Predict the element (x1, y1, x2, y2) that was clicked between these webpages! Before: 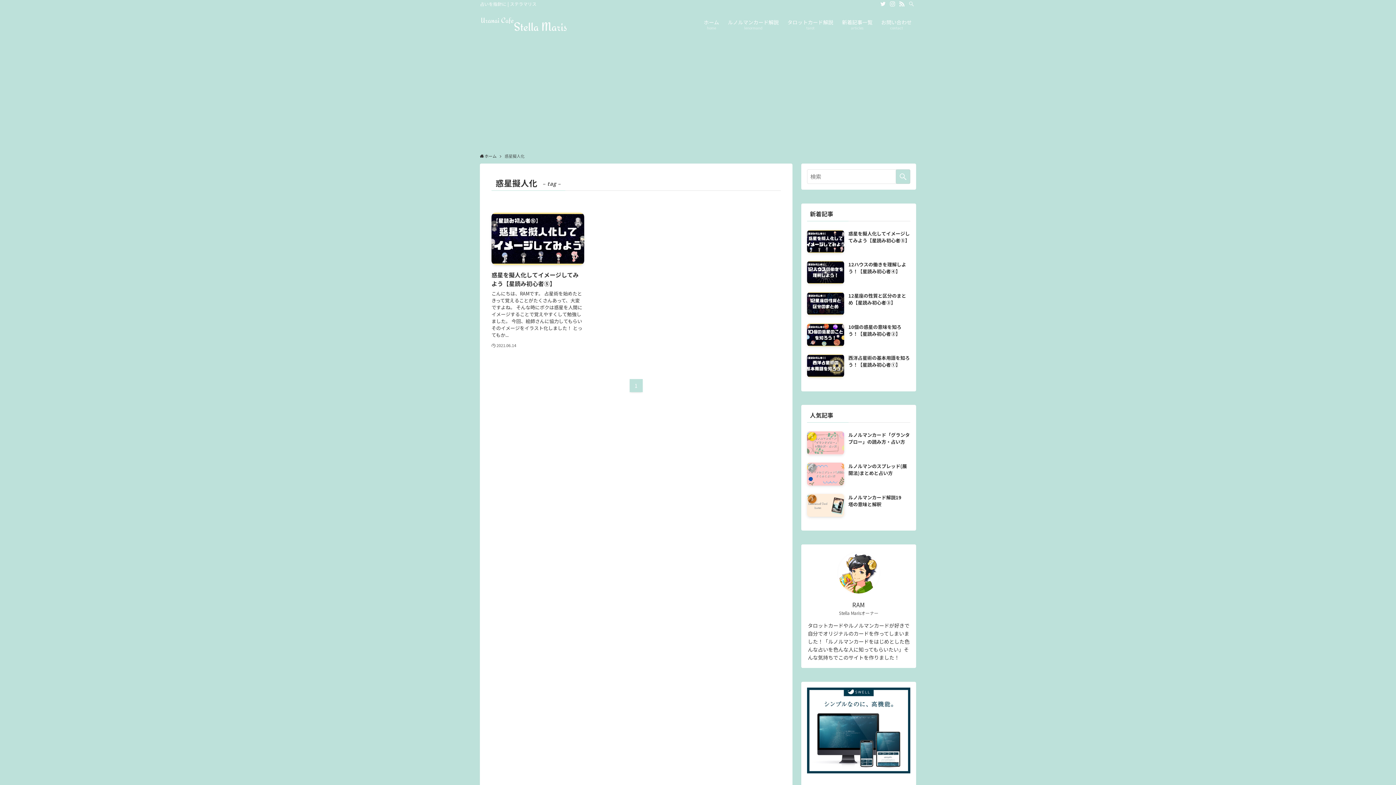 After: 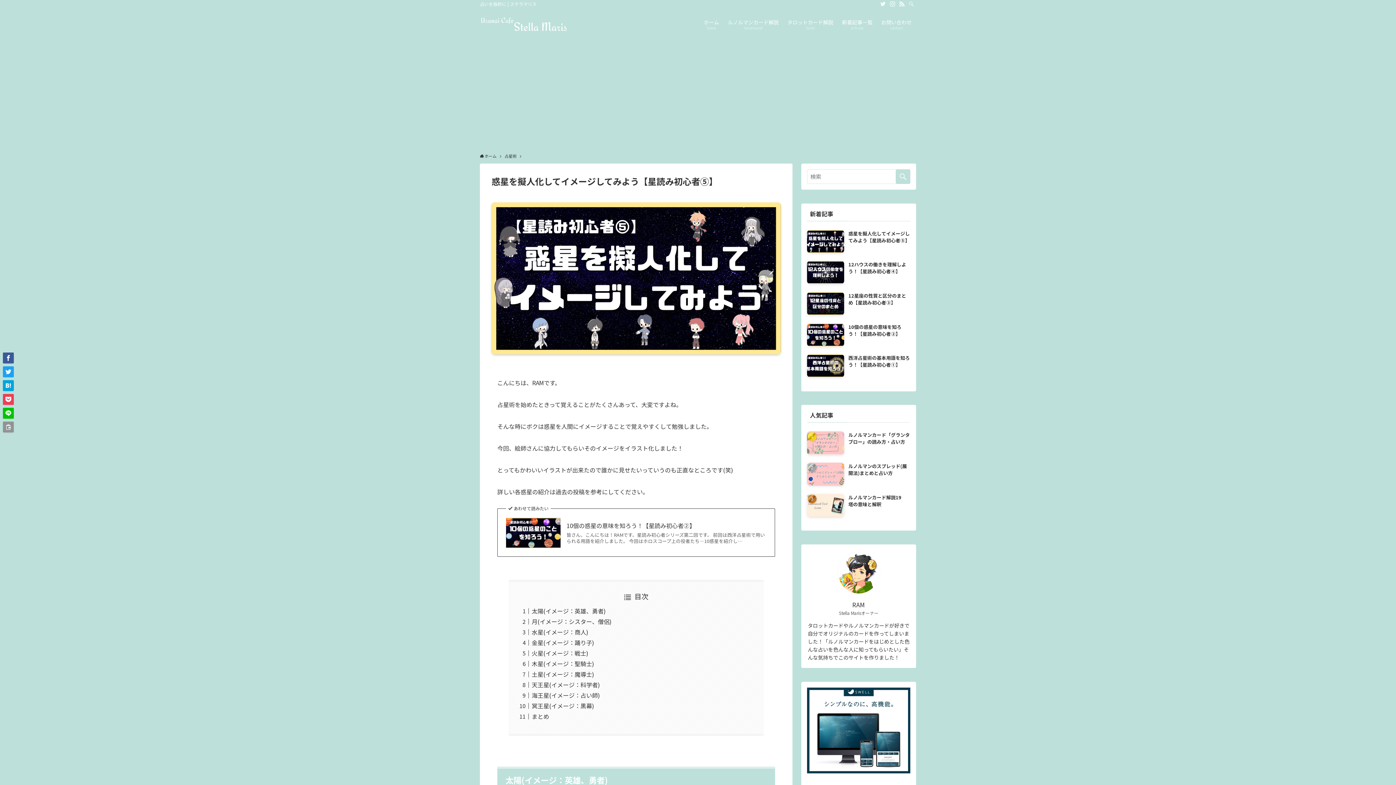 Action: bbox: (807, 230, 910, 252) label: 惑星を擬人化してイメージしてみよう【星読み初心者⑤】